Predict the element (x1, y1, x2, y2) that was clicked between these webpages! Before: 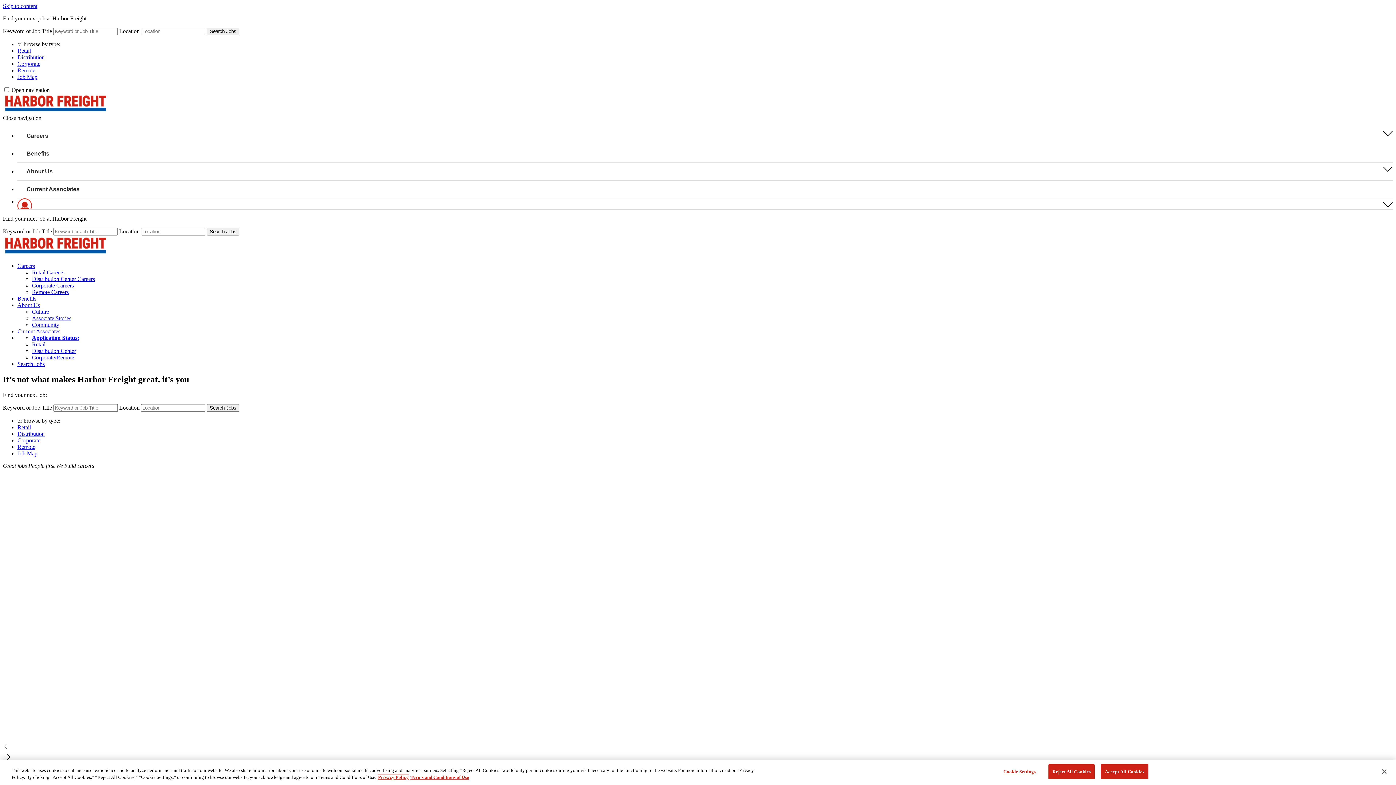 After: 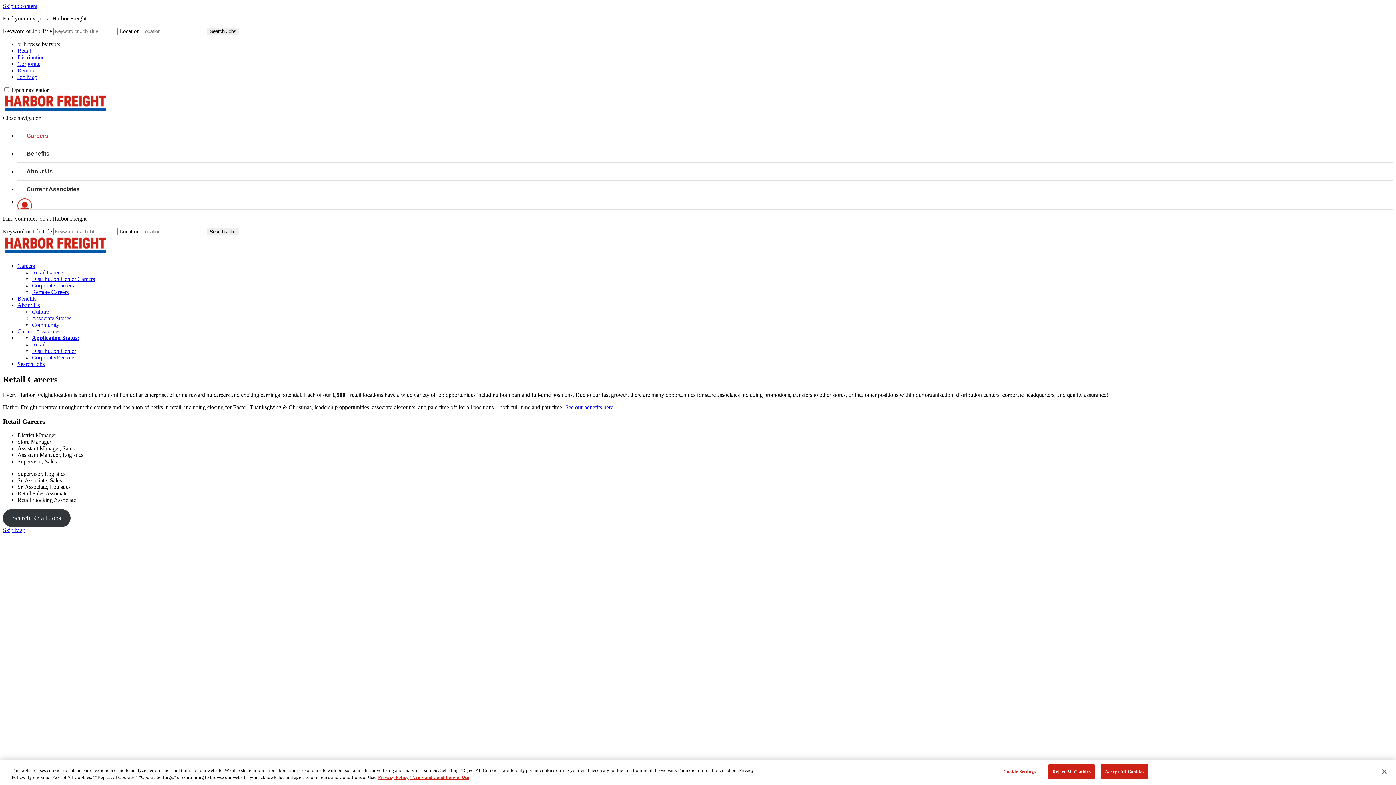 Action: bbox: (17, 127, 1393, 144) label: Careers